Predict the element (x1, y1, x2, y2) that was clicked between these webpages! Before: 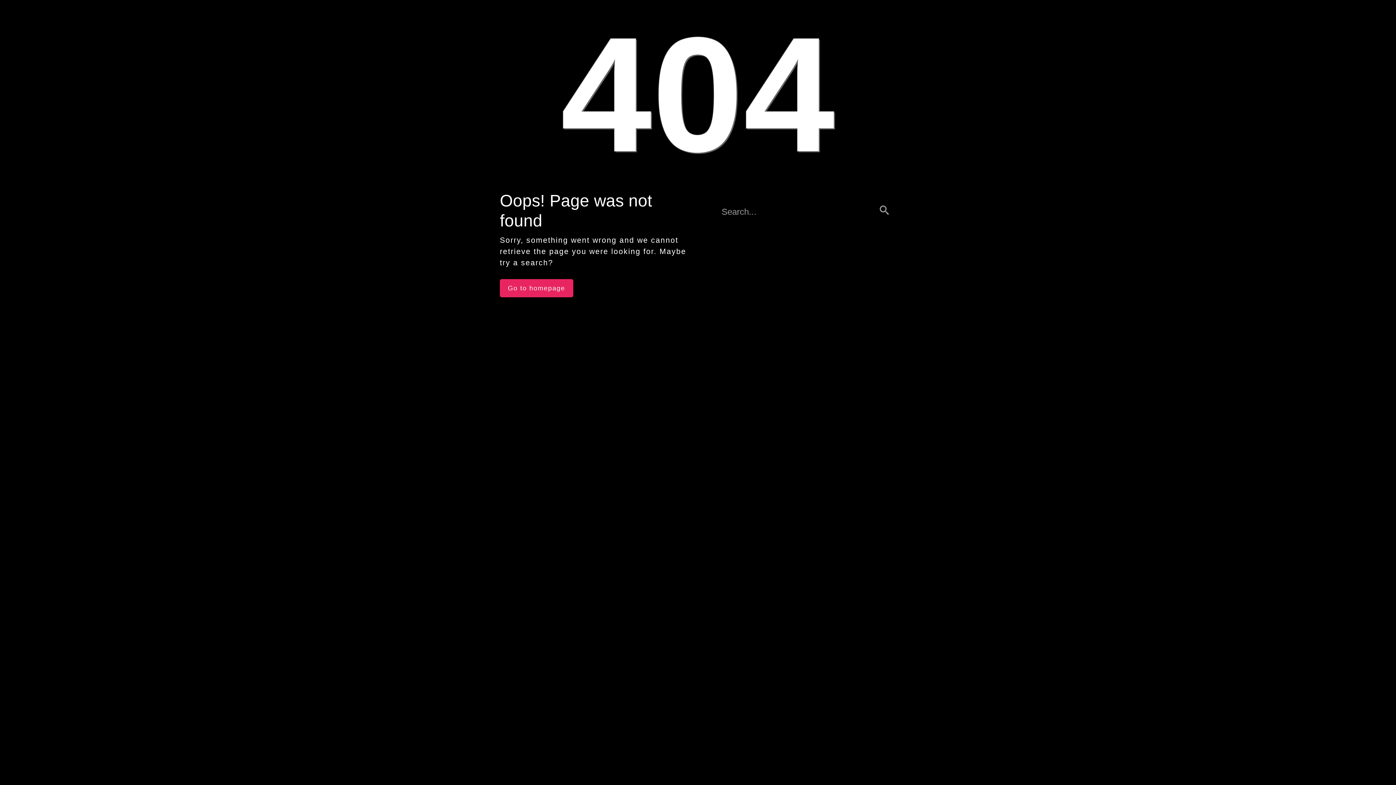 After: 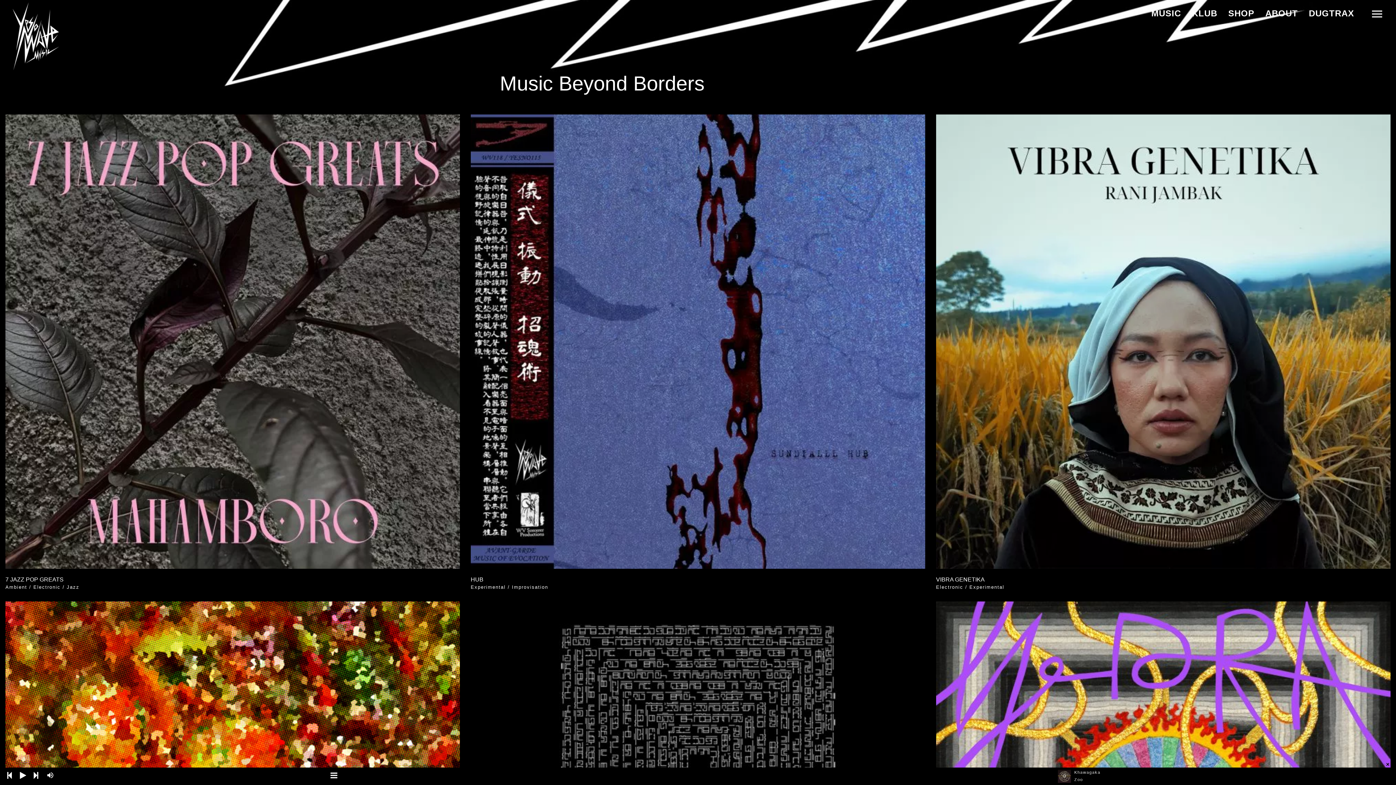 Action: bbox: (500, 279, 573, 297) label: Go to homepage